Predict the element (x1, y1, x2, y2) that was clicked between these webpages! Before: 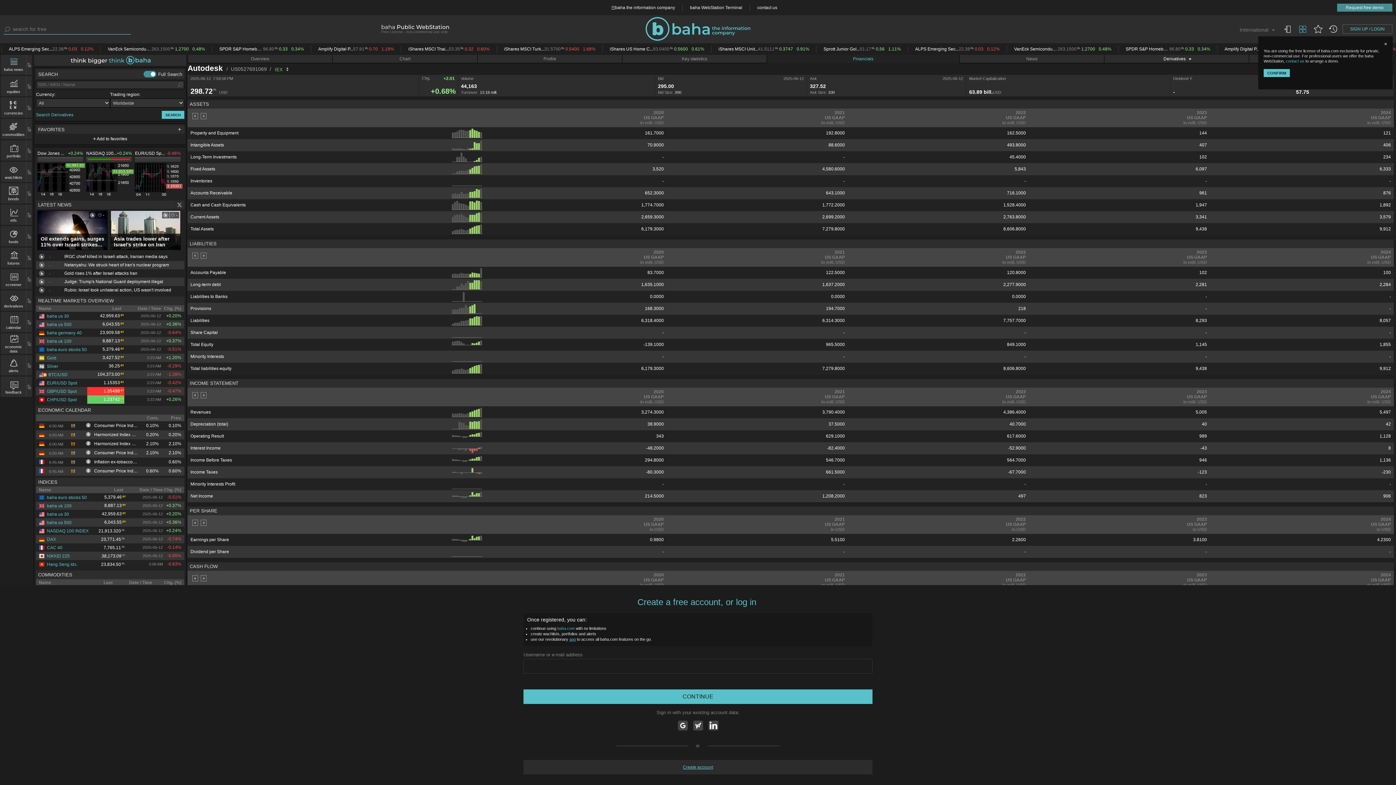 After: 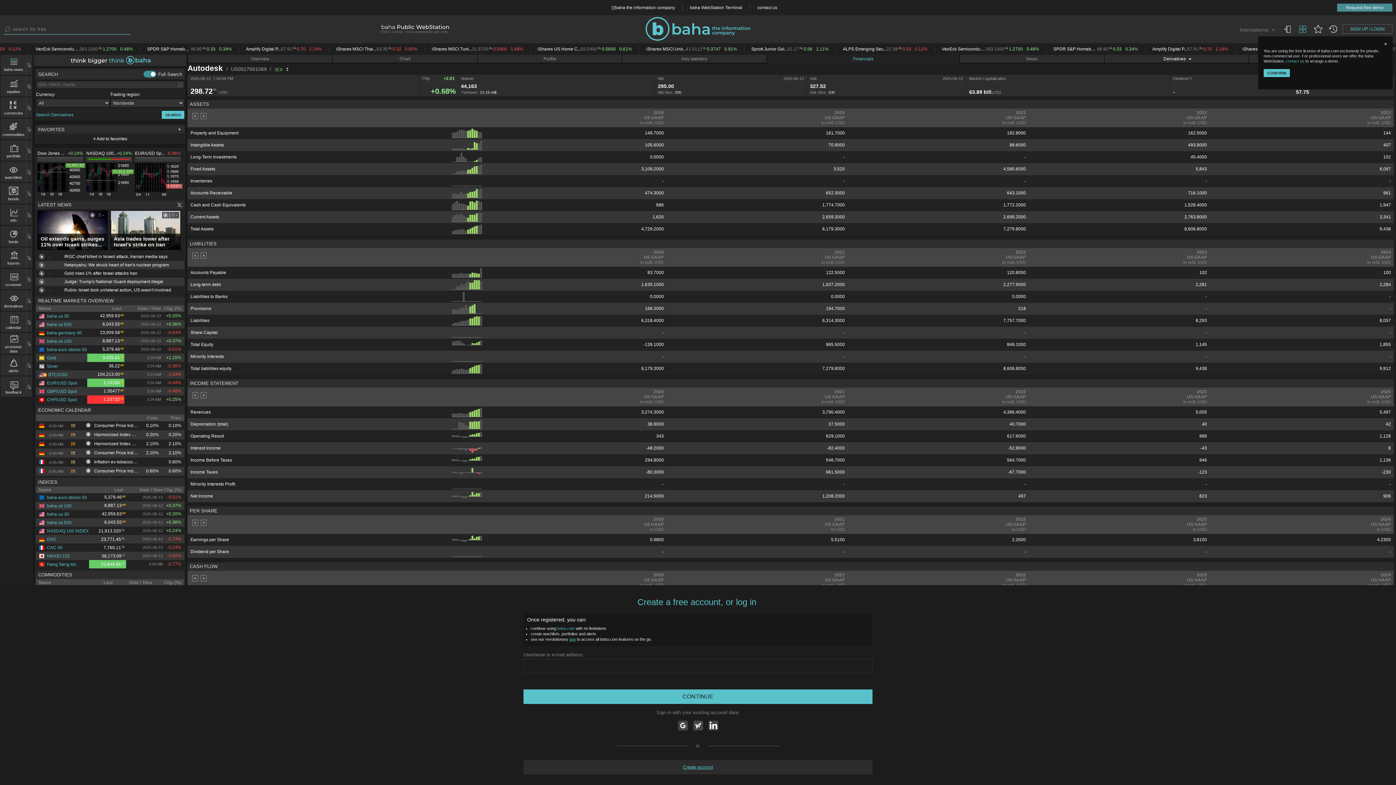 Action: bbox: (467, 200, 469, 209)